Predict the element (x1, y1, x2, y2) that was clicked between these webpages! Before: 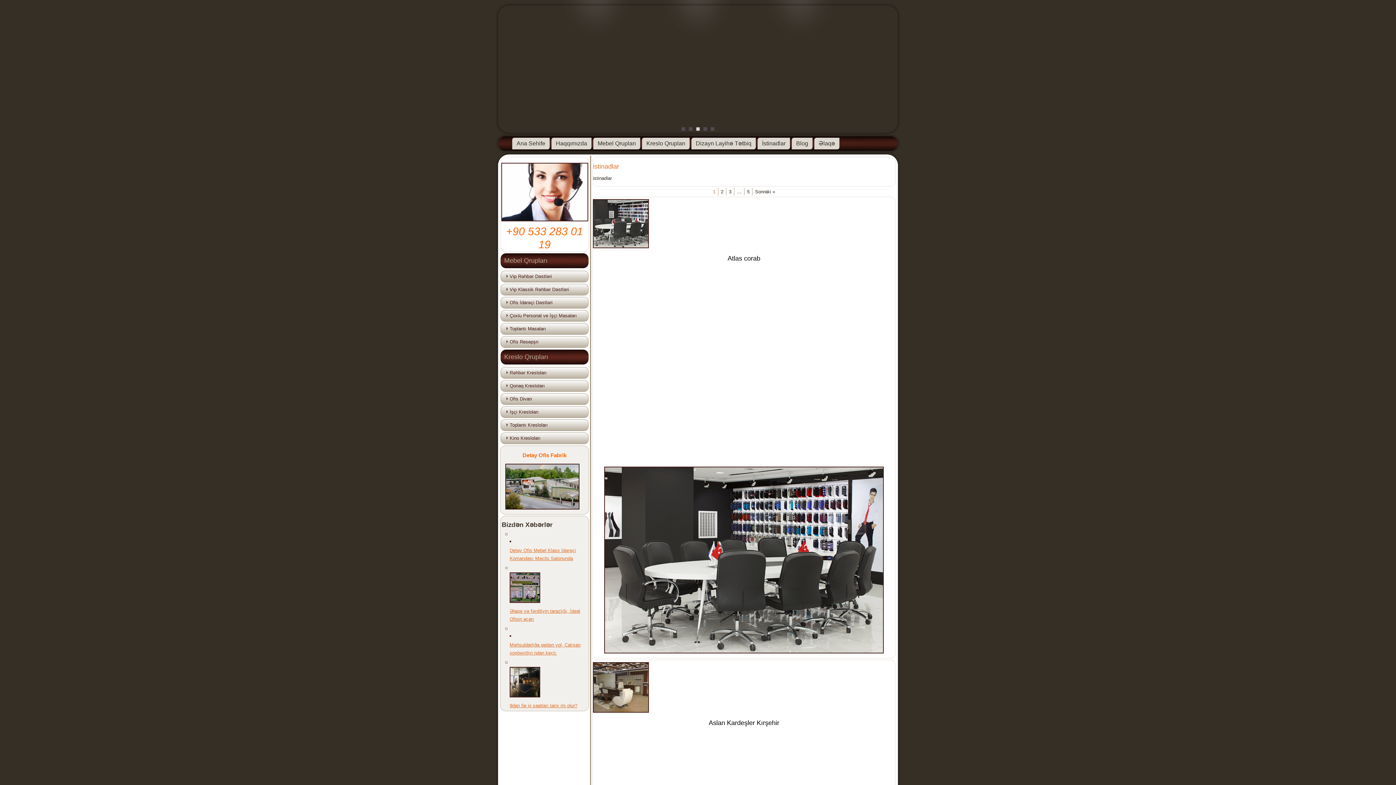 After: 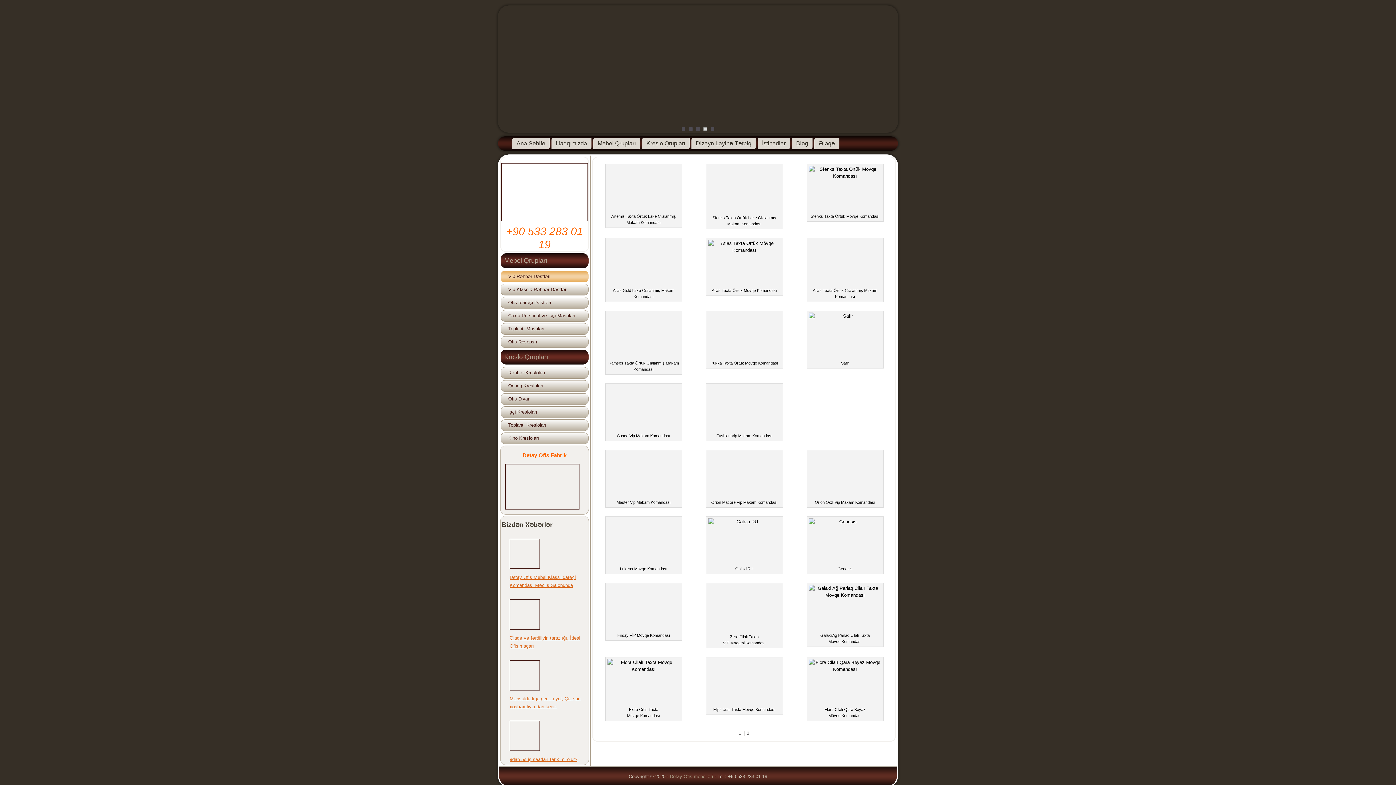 Action: bbox: (500, 270, 588, 282) label: Vip Rəhbər Dəstləri